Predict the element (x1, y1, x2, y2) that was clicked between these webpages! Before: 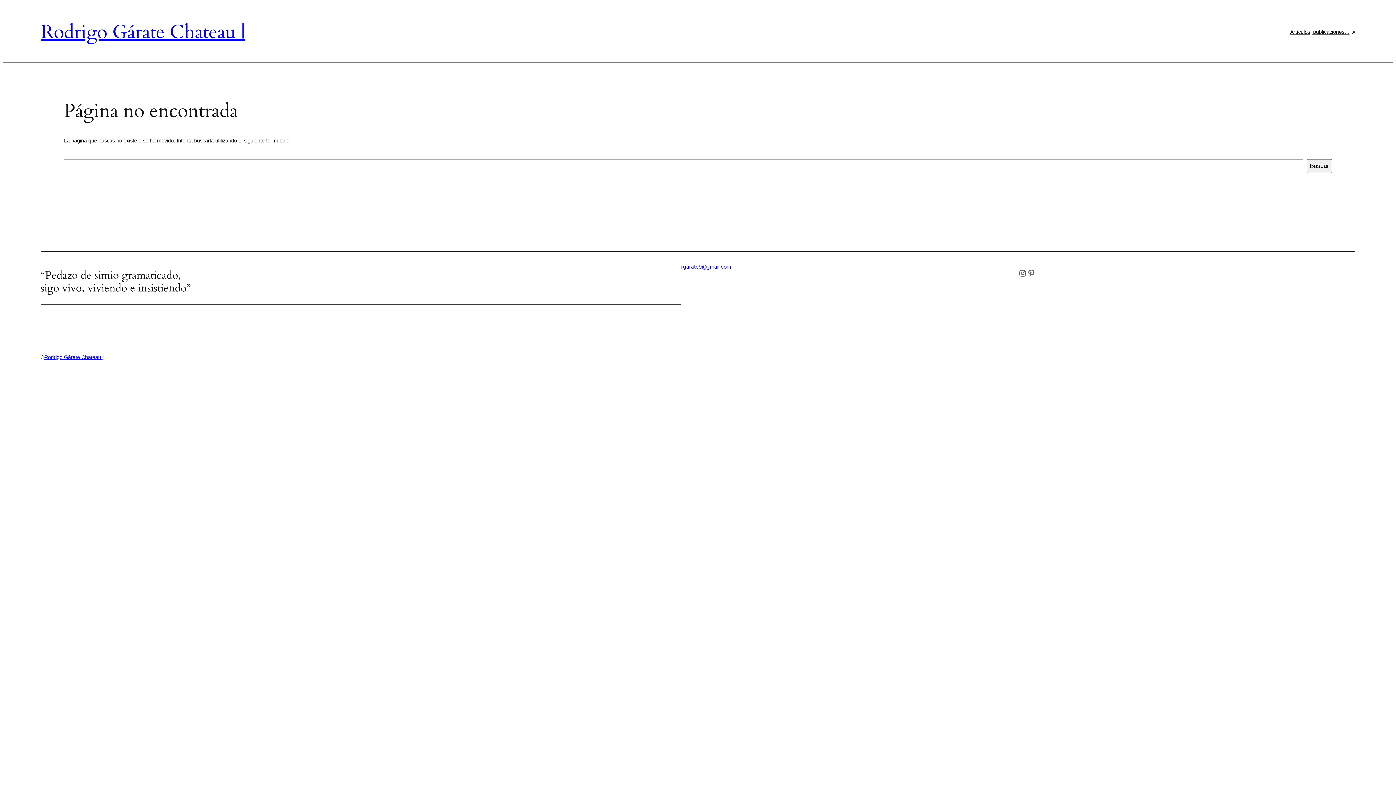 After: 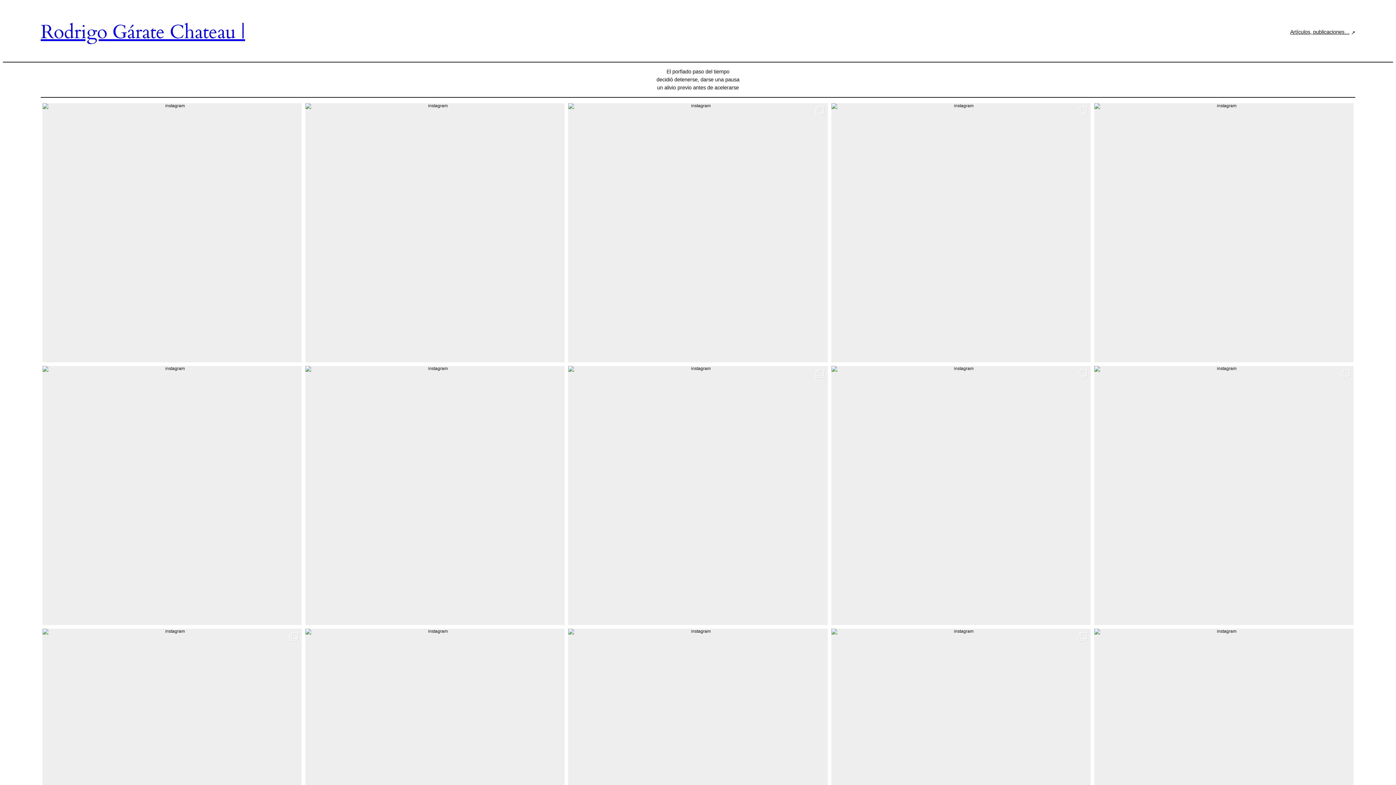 Action: bbox: (44, 354, 104, 360) label: Rodrigo Gárate Chateau |